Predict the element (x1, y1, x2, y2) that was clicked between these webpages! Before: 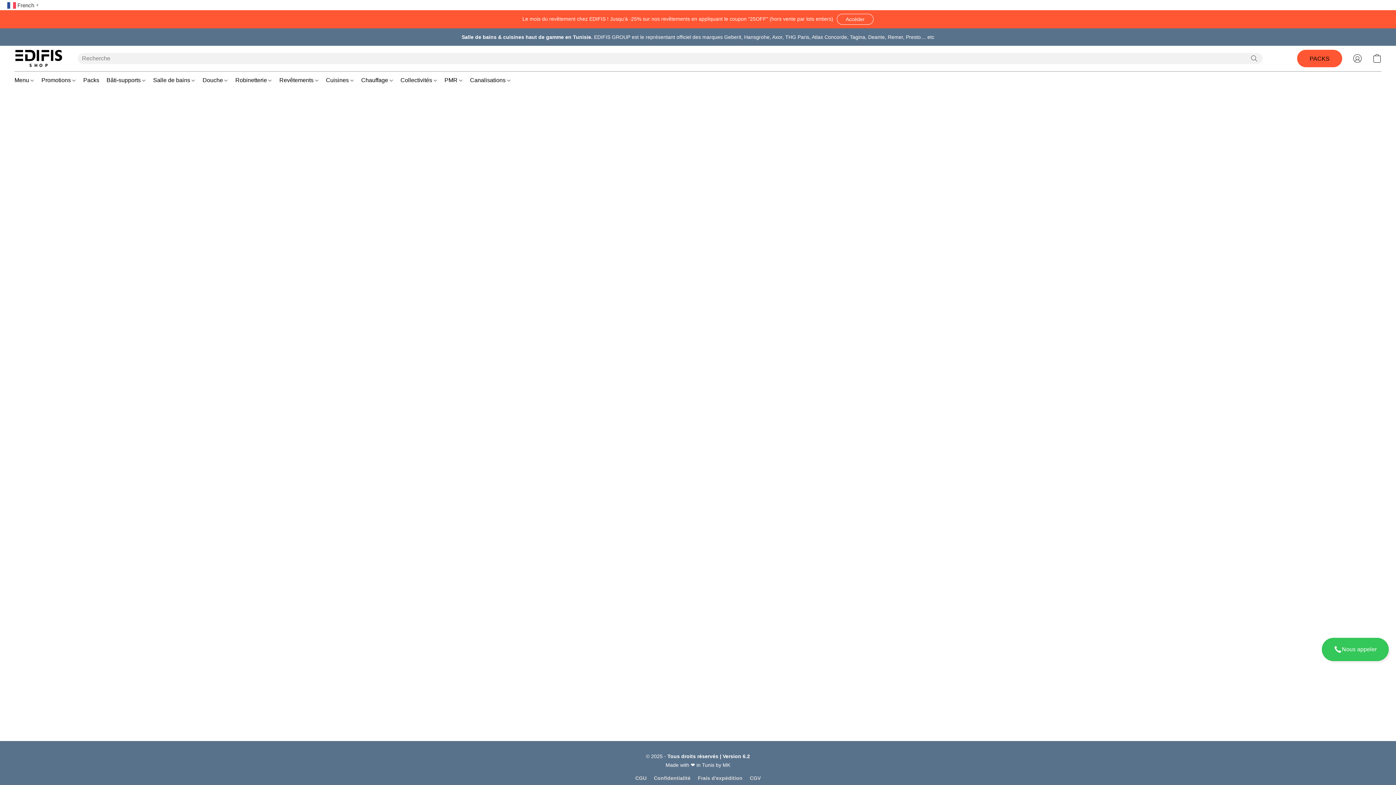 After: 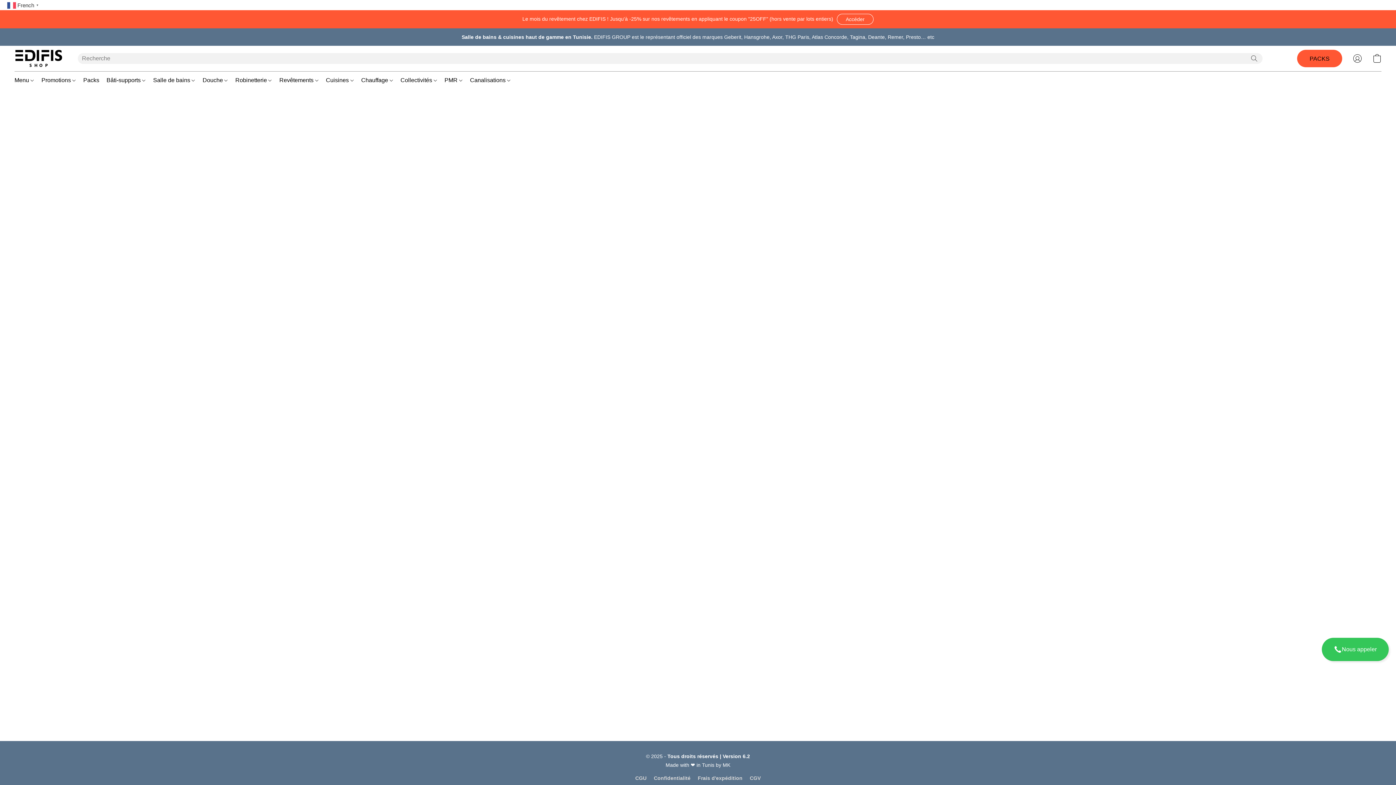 Action: bbox: (275, 73, 322, 87) label: Revêtements